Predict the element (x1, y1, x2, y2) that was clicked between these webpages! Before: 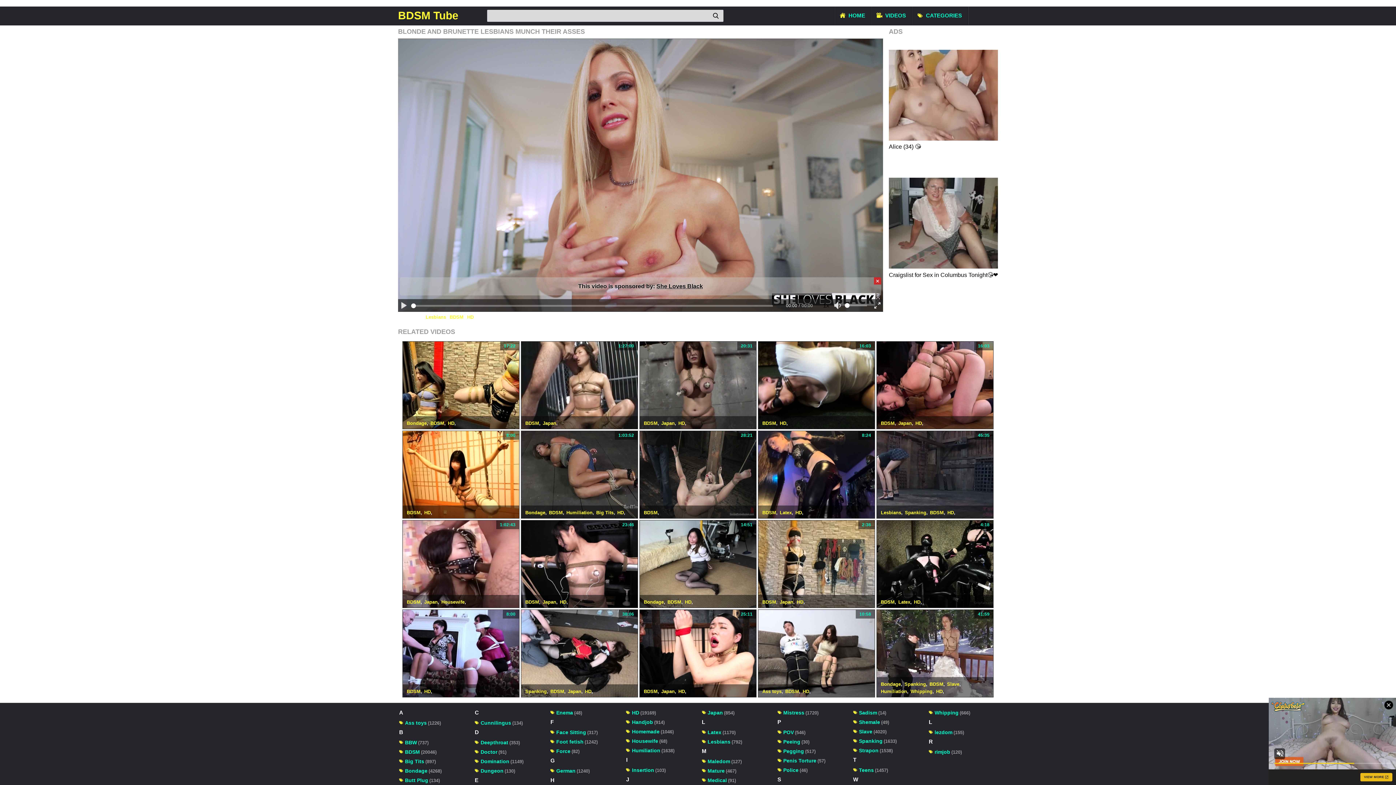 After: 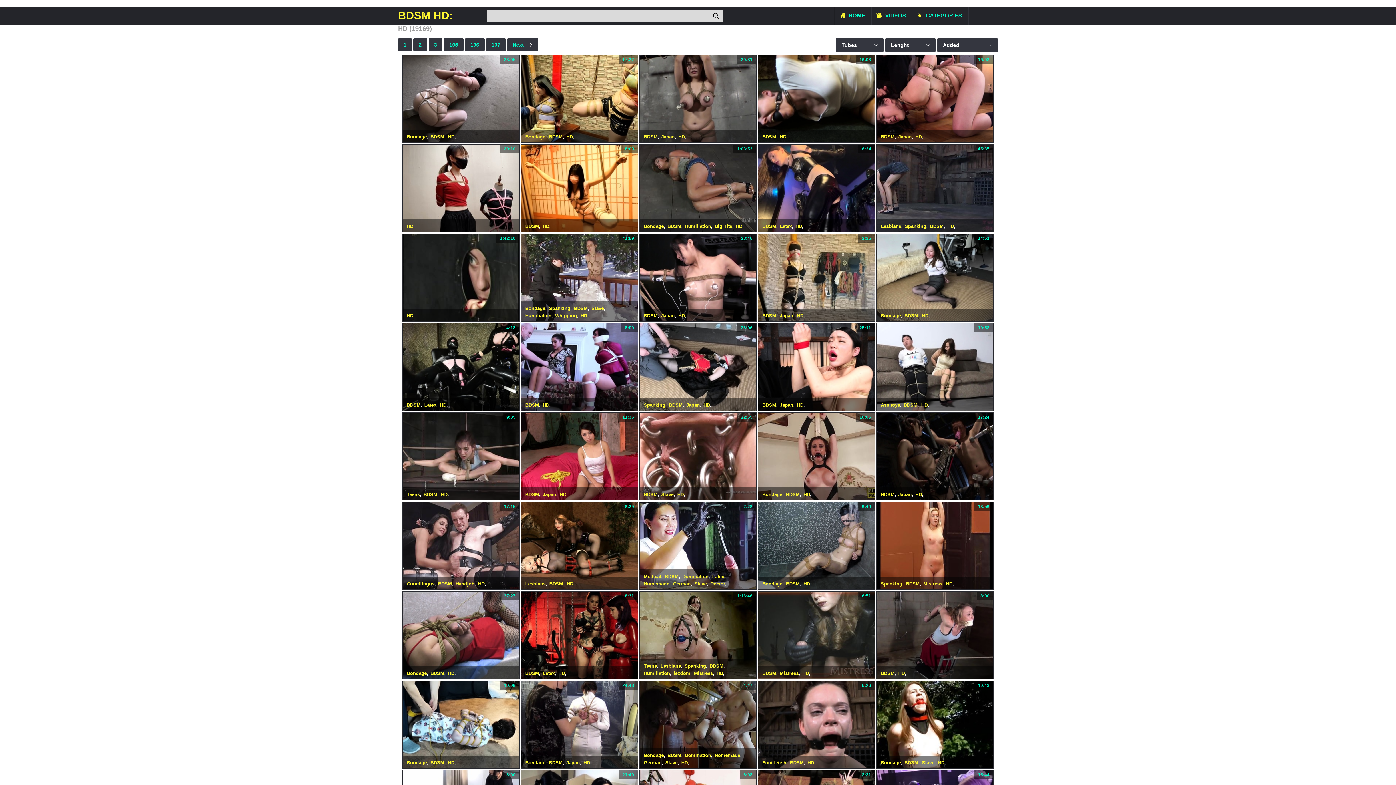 Action: label: HD bbox: (802, 689, 809, 694)